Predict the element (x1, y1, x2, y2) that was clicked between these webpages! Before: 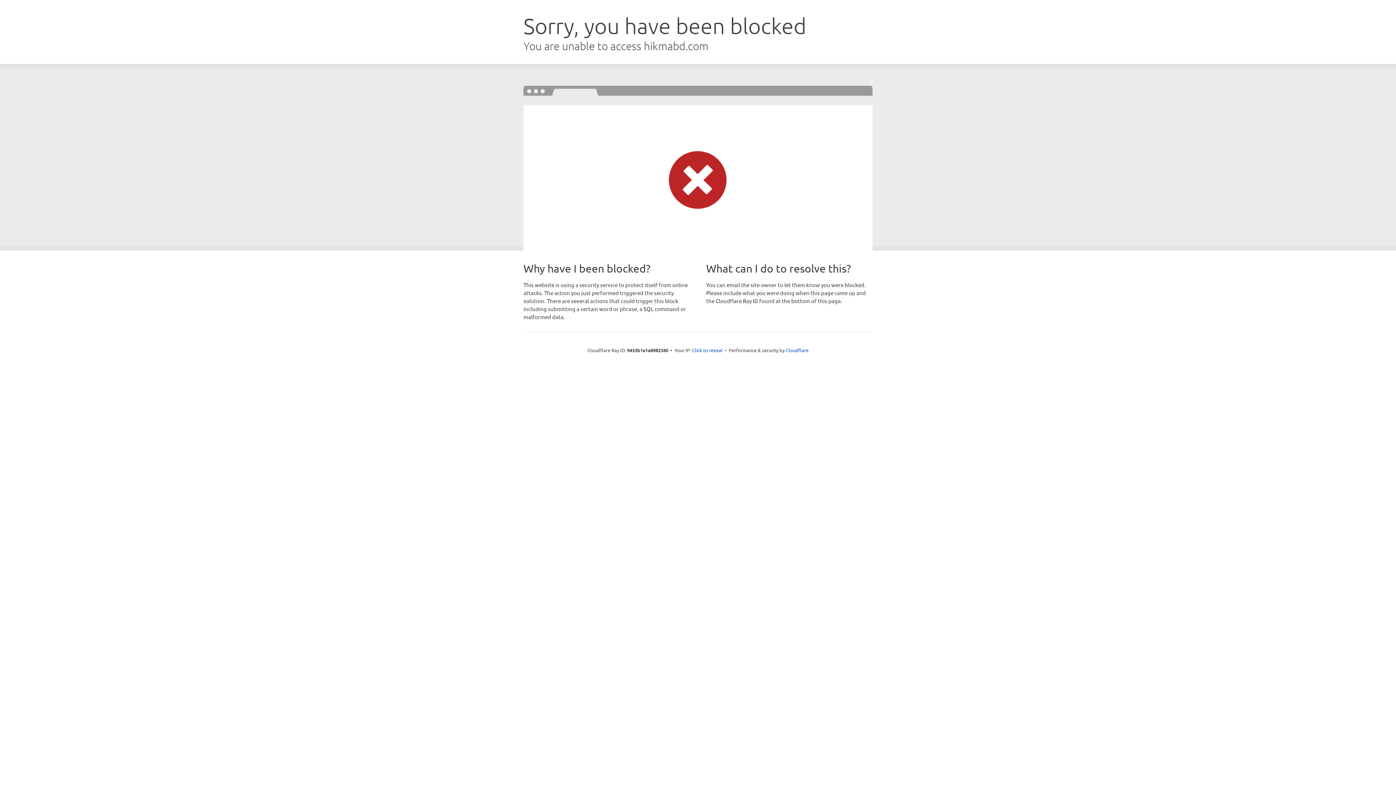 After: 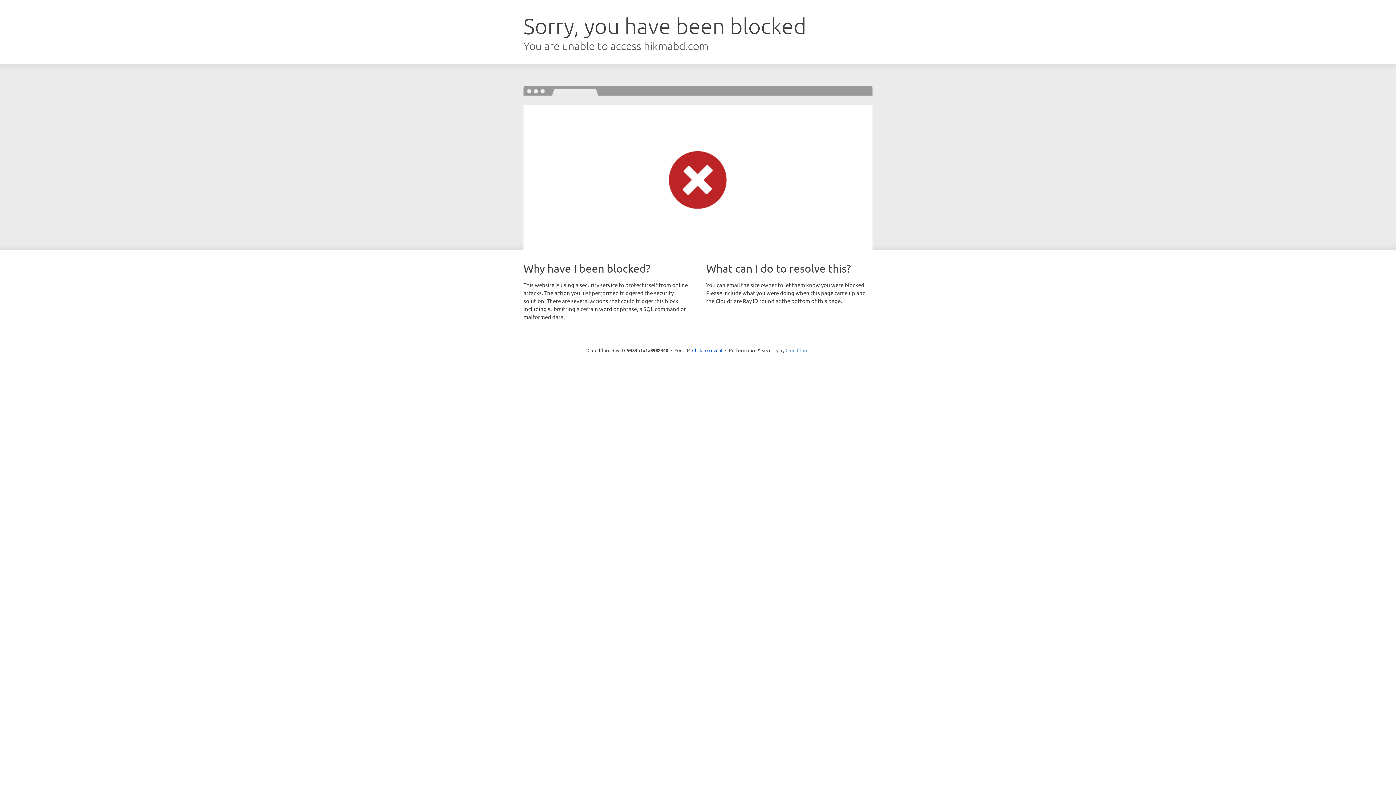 Action: bbox: (785, 347, 808, 353) label: Cloudflare